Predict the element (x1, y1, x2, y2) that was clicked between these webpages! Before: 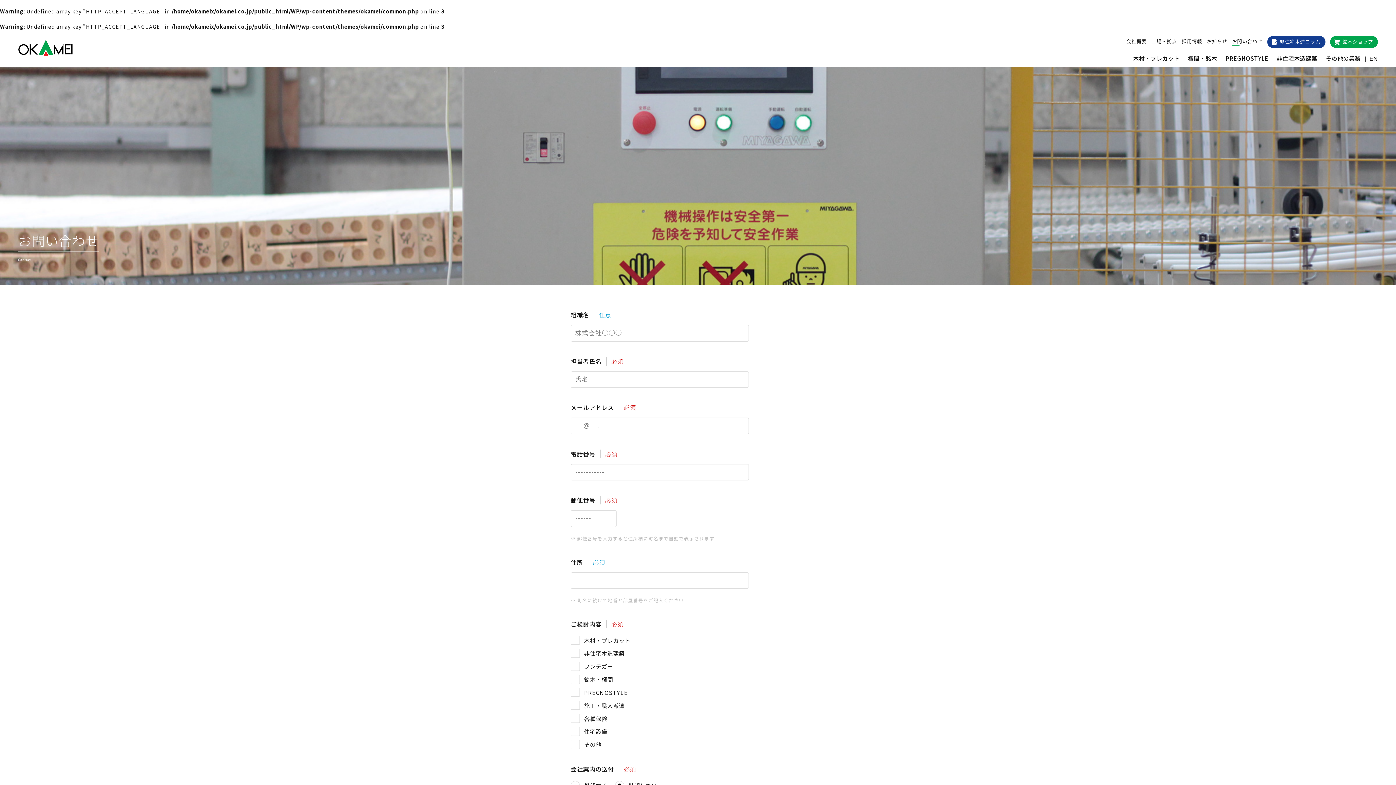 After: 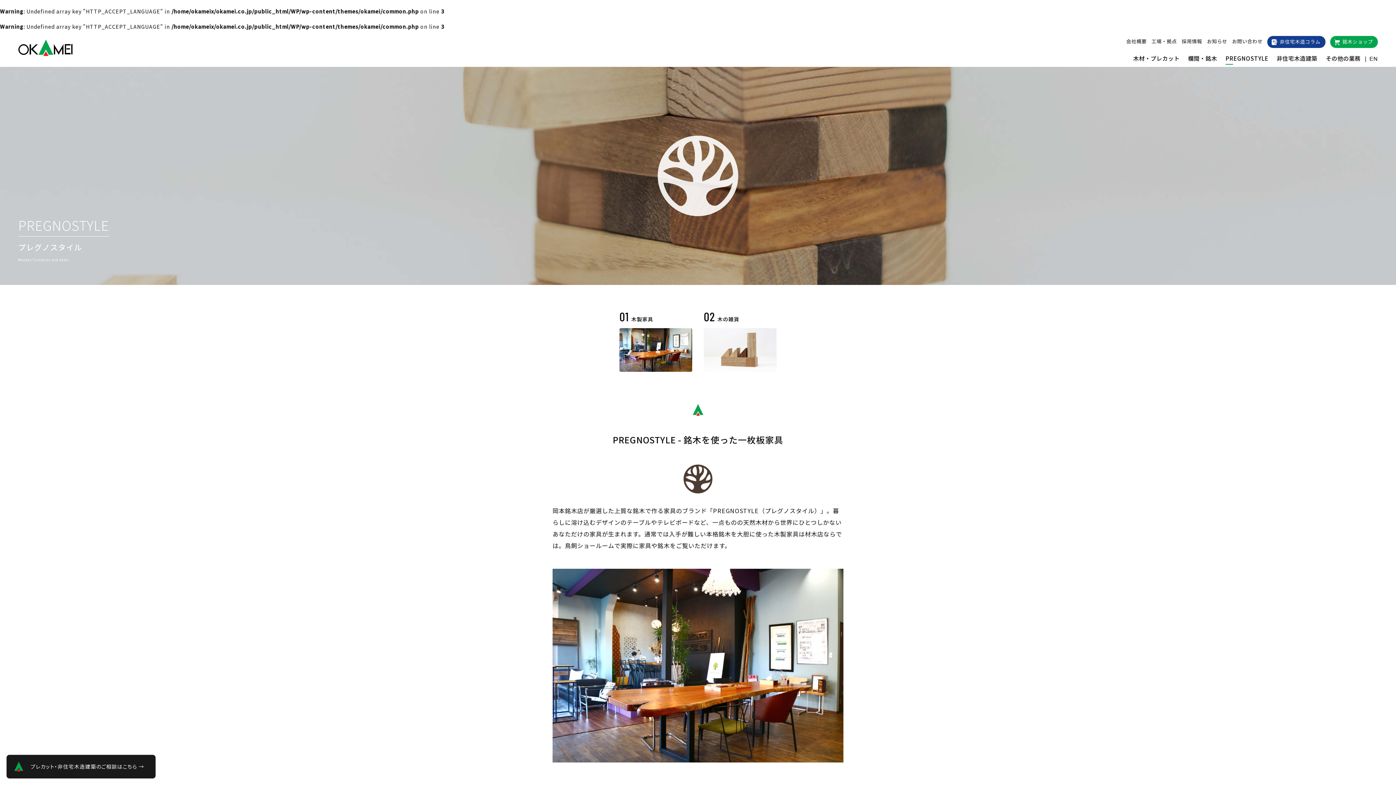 Action: label: PREGNOSTYLE bbox: (1225, 54, 1268, 62)